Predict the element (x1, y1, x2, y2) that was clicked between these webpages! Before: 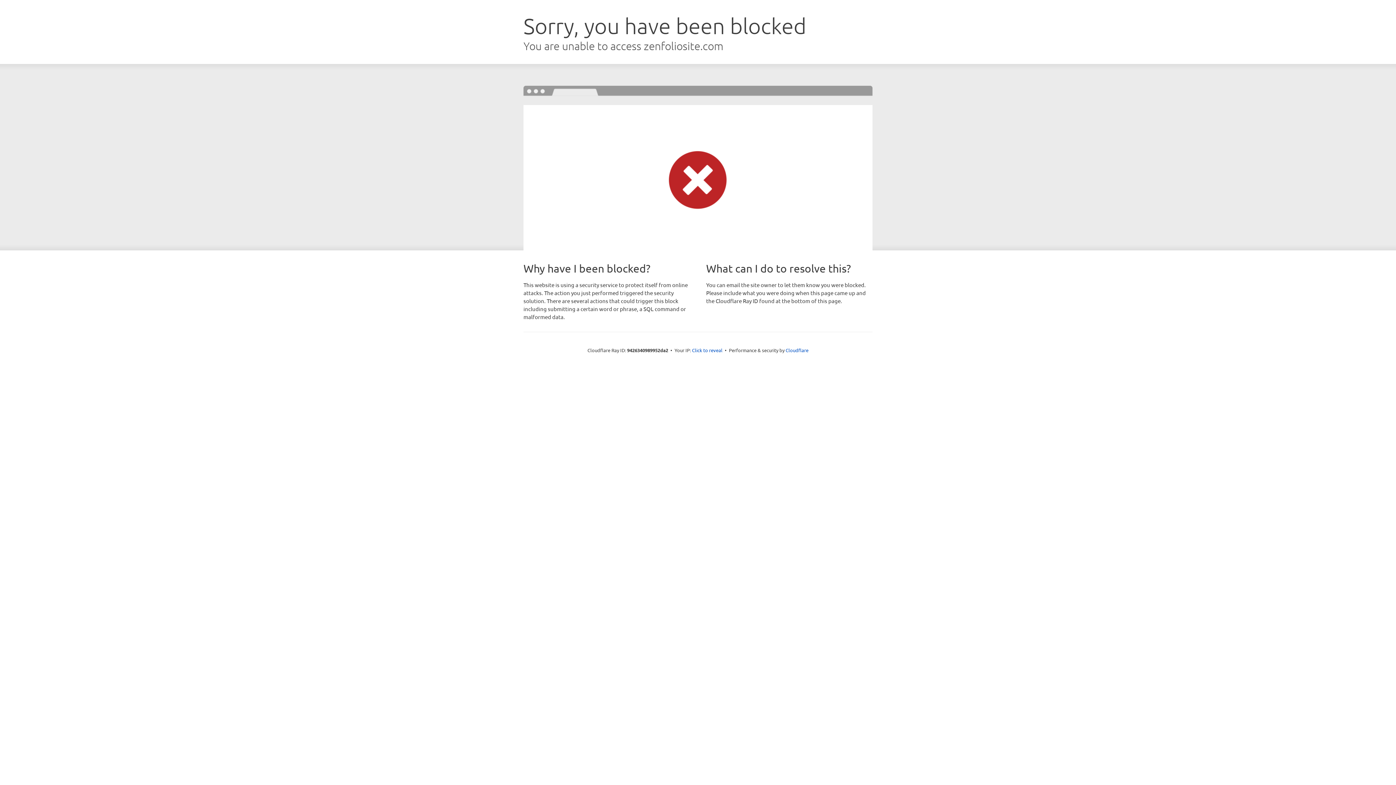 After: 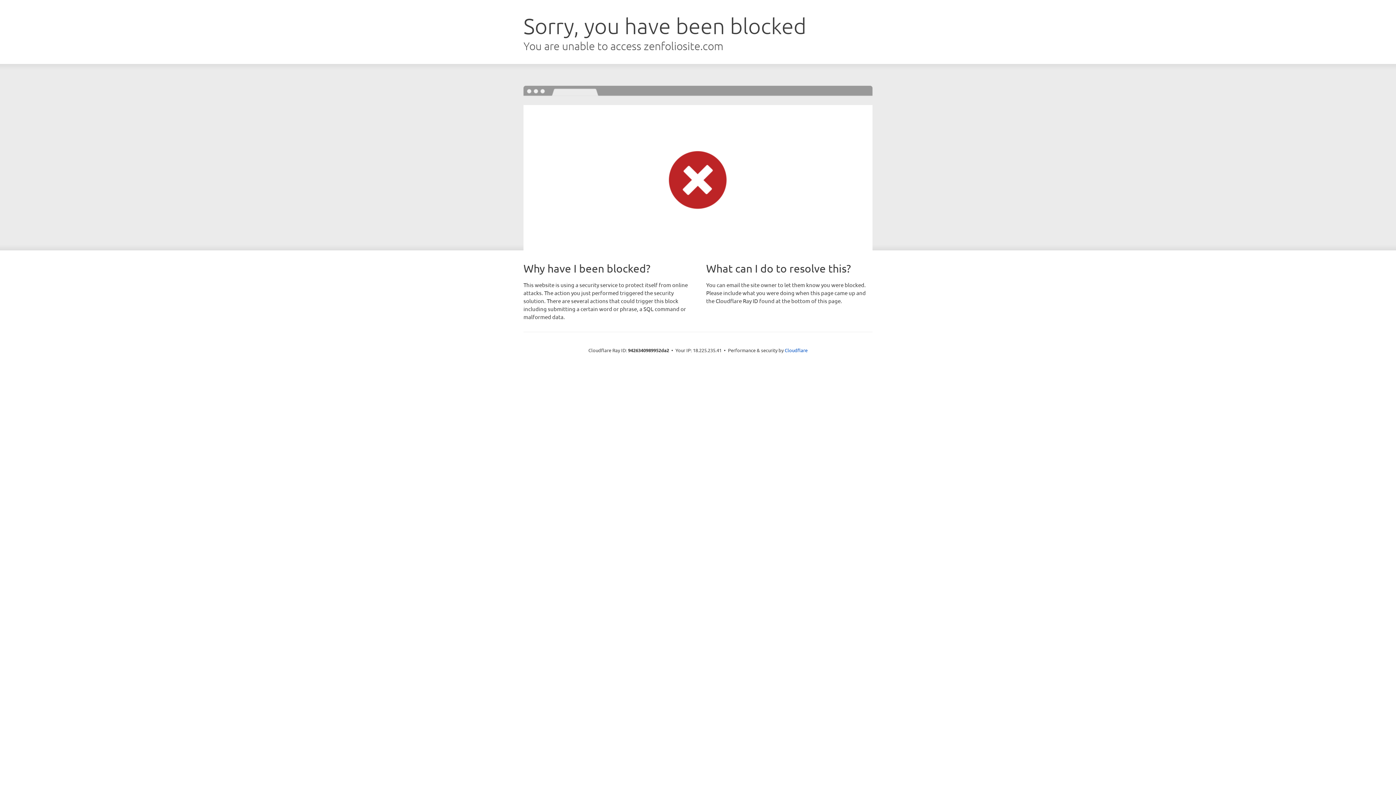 Action: bbox: (692, 346, 722, 353) label: Click to reveal